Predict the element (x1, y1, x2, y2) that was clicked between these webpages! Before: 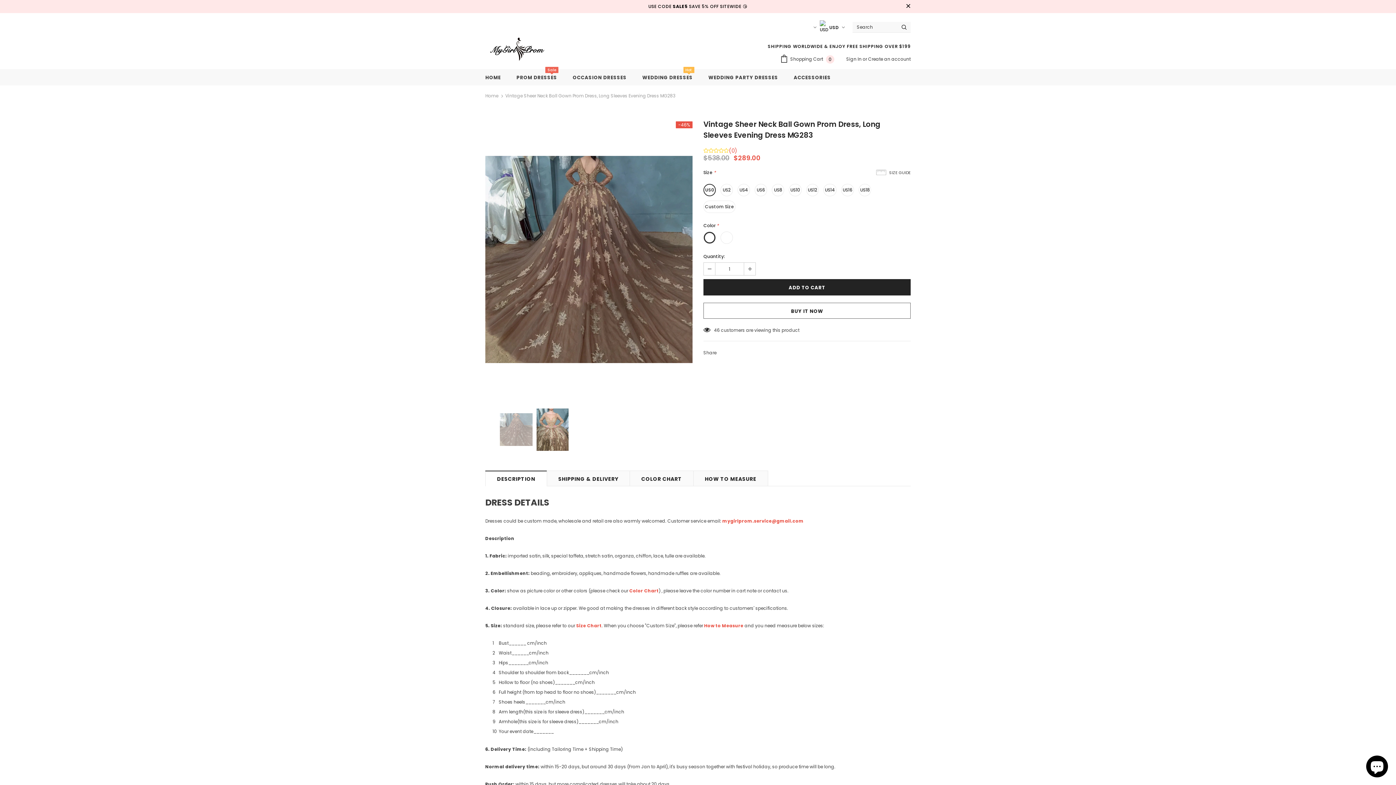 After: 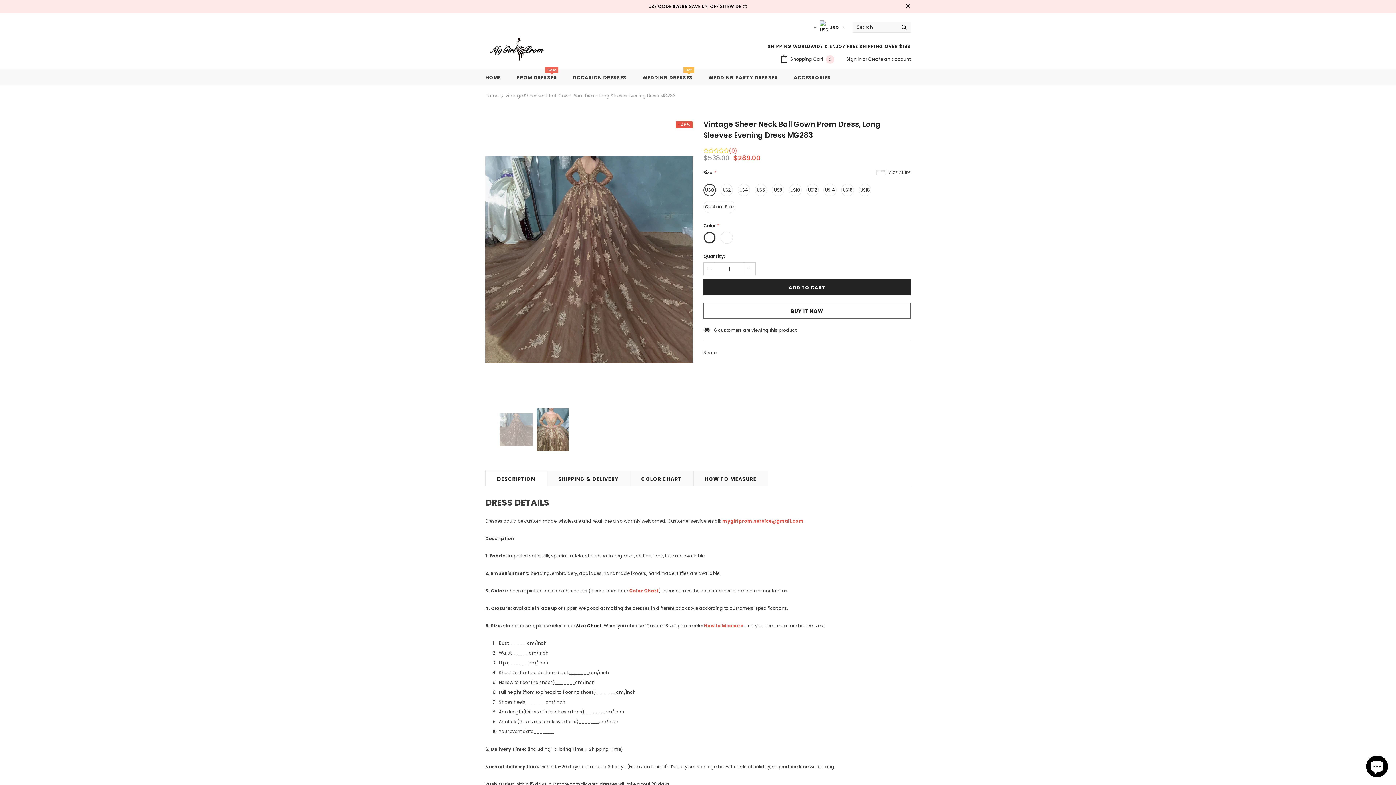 Action: label: Size Chart bbox: (576, 622, 601, 629)